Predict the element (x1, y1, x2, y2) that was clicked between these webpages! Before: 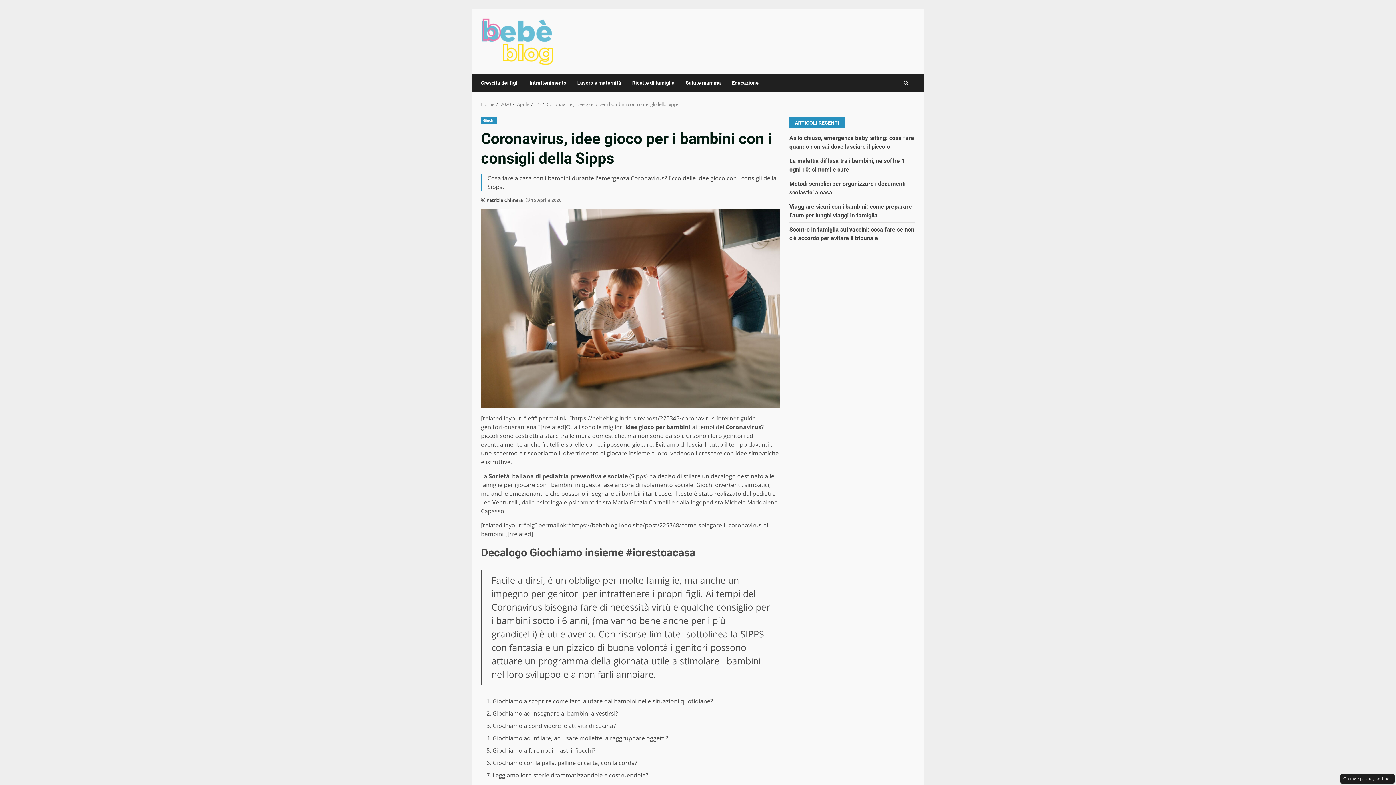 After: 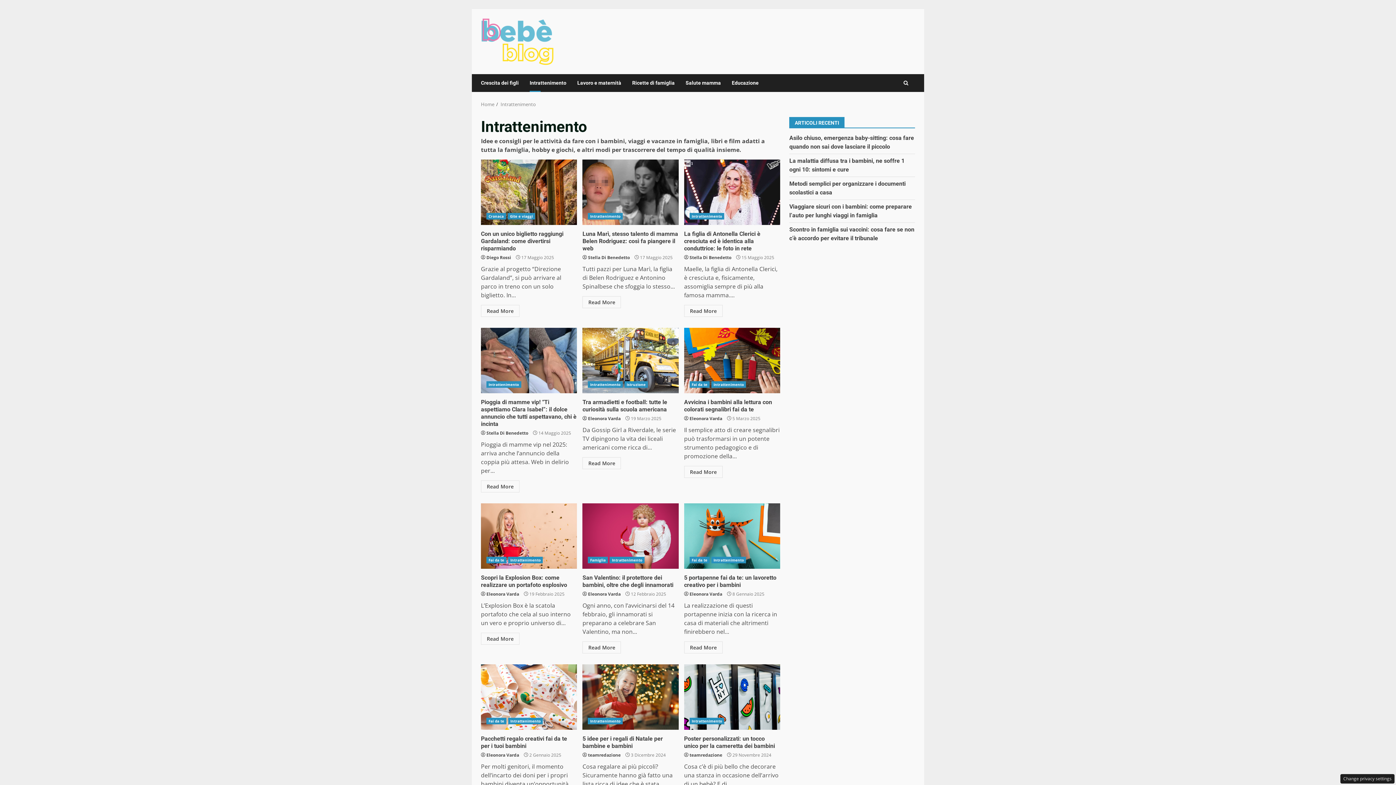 Action: bbox: (524, 74, 572, 92) label: Intrattenimento